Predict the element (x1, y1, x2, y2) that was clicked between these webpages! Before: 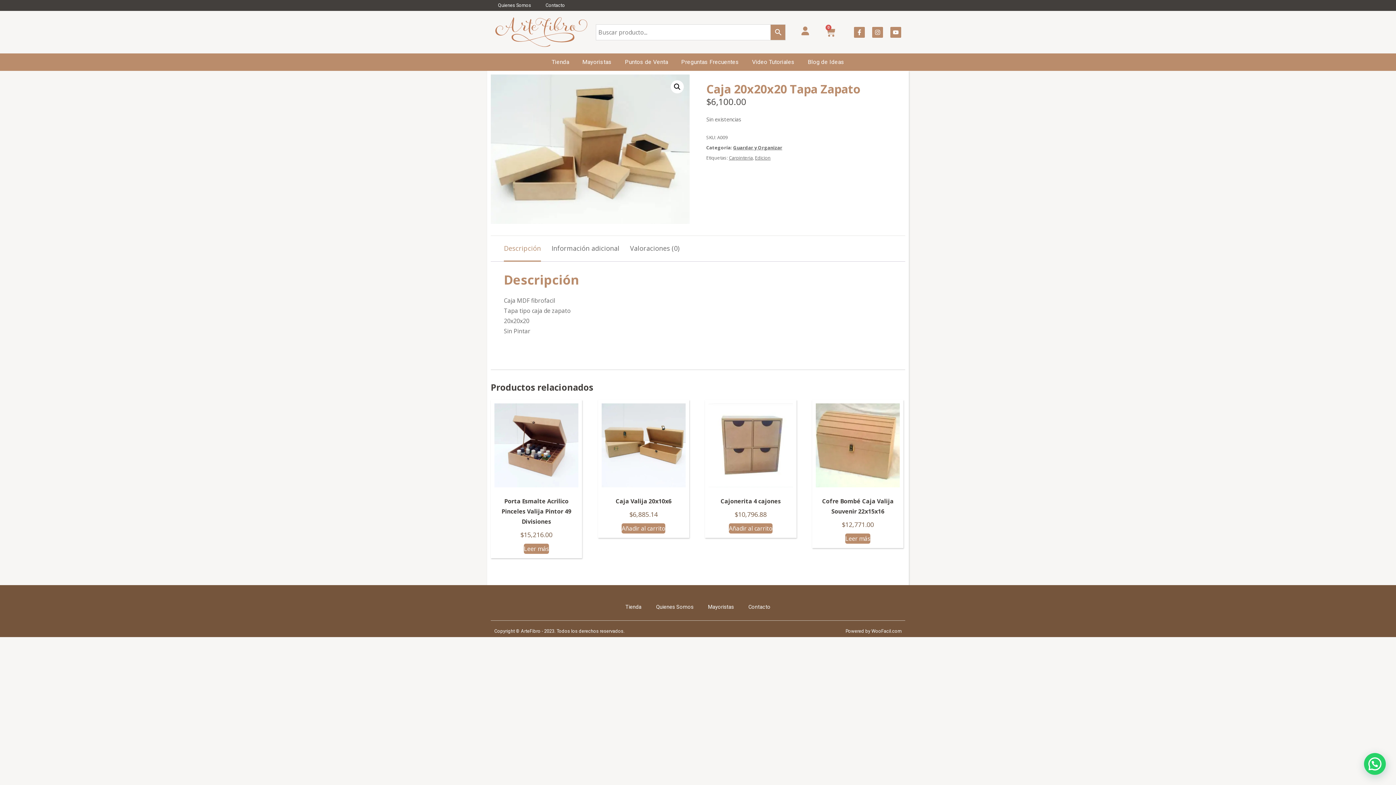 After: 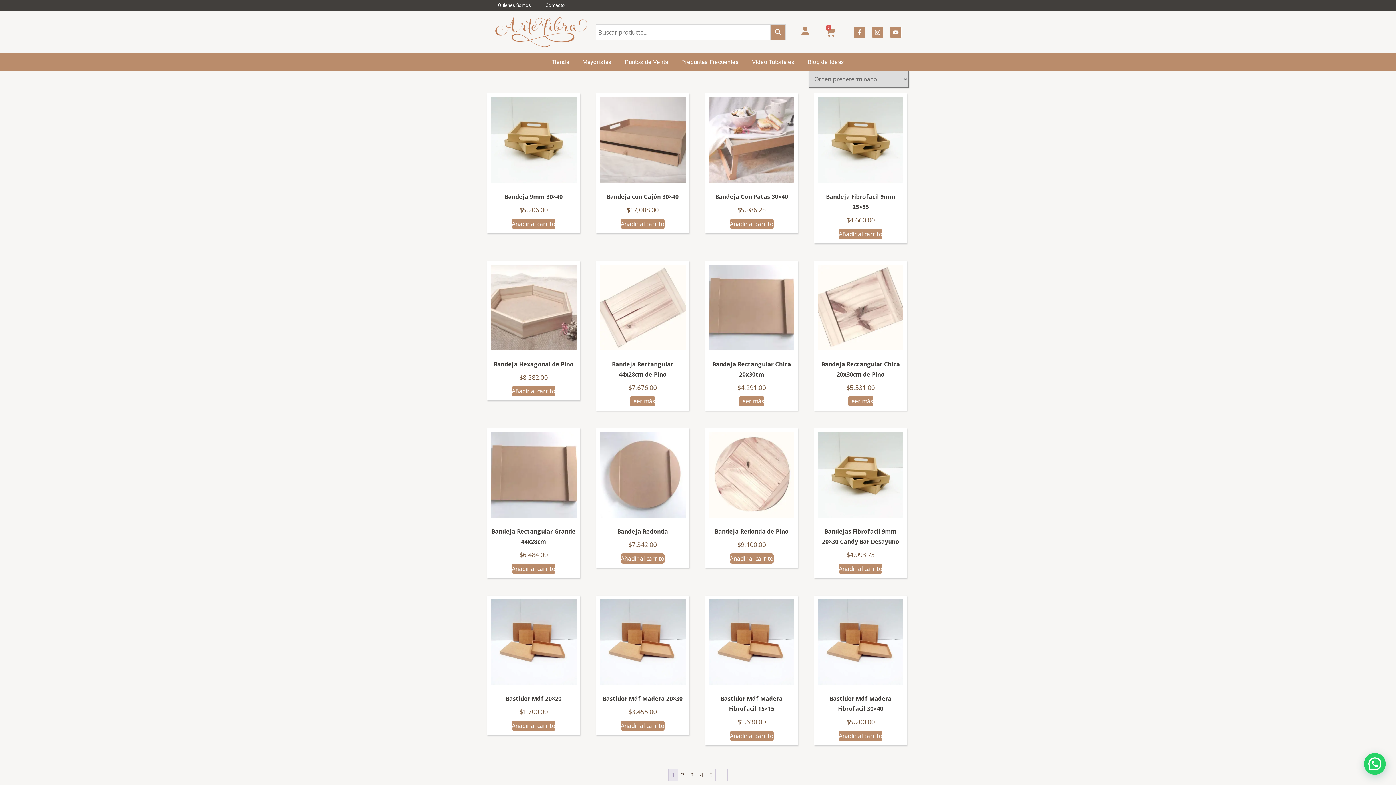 Action: bbox: (729, 154, 753, 161) label: Carpinteria